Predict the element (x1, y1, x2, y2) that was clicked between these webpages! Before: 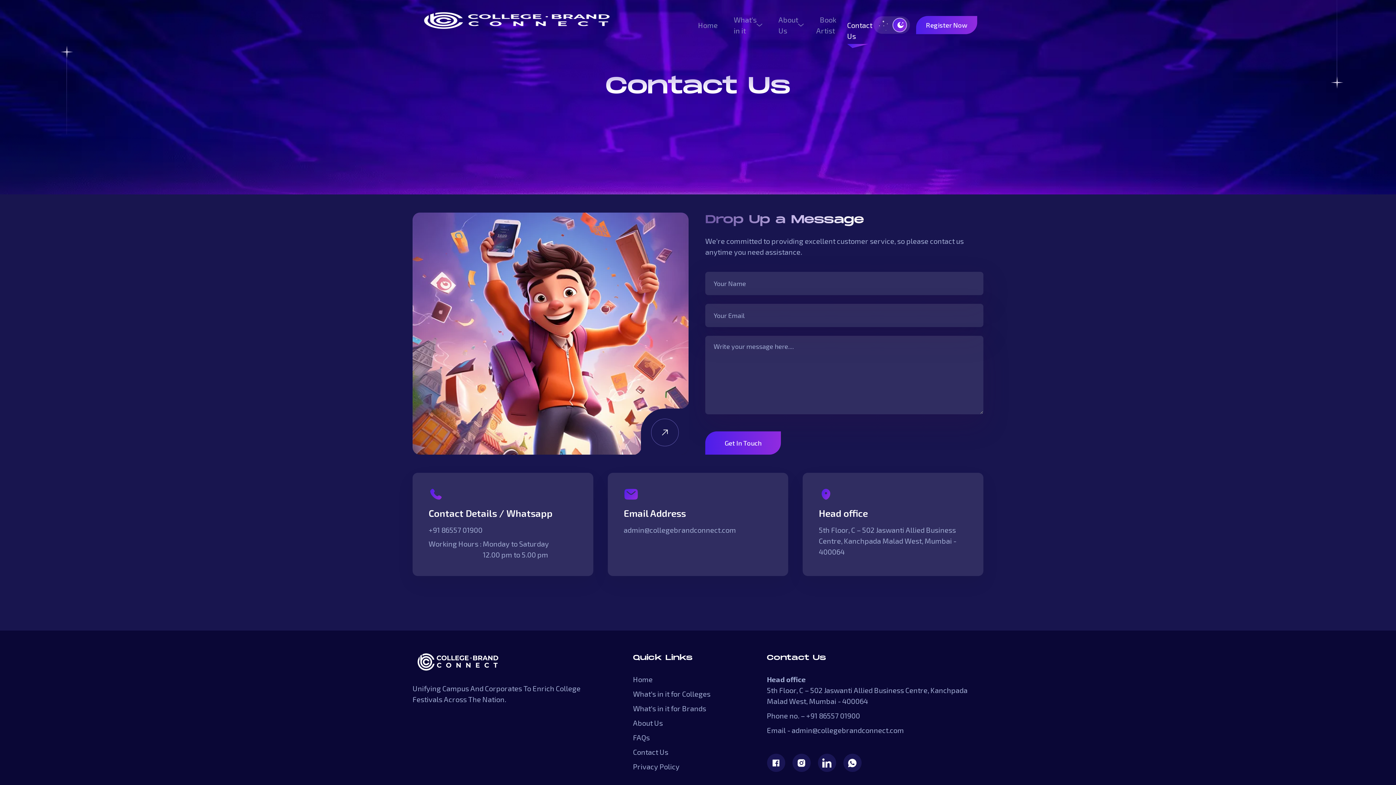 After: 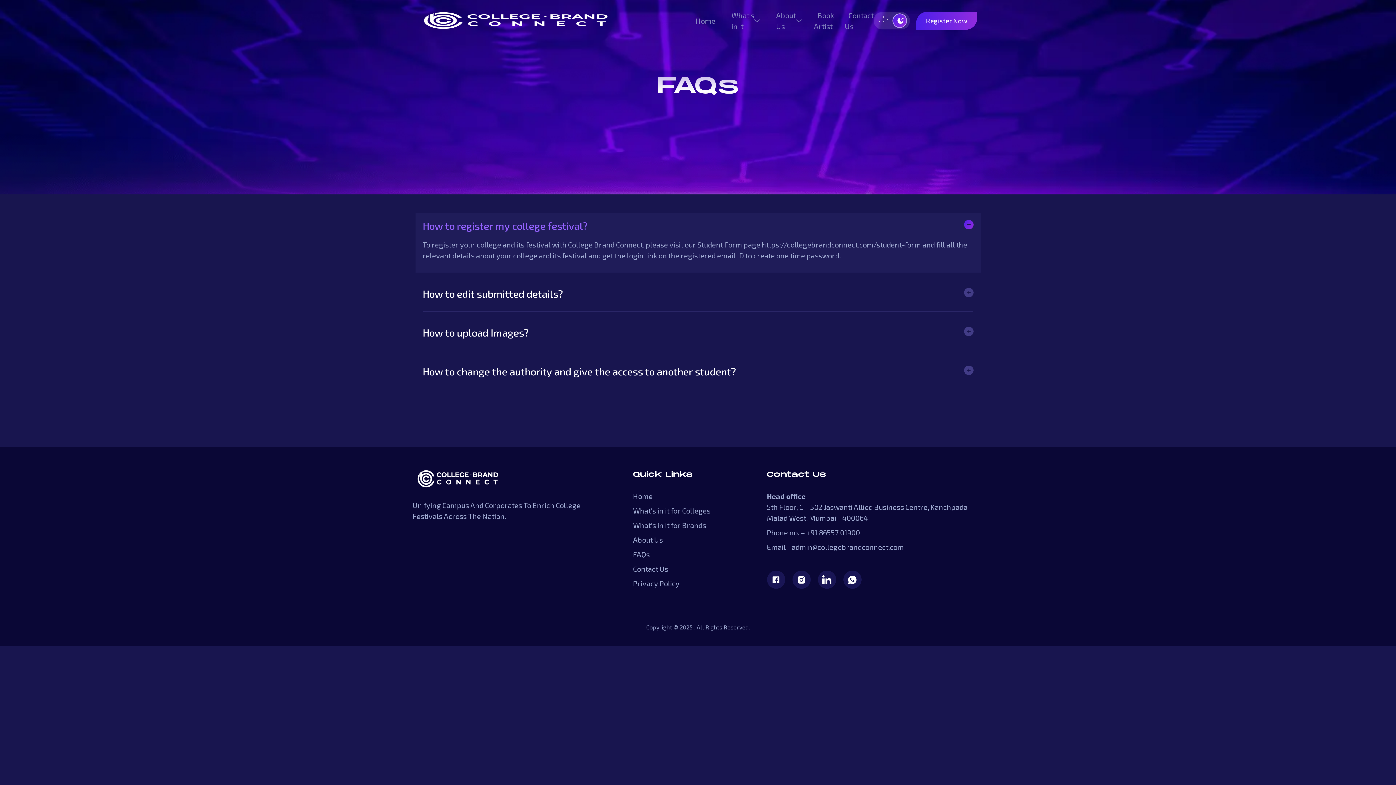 Action: label: FAQs bbox: (633, 733, 649, 742)